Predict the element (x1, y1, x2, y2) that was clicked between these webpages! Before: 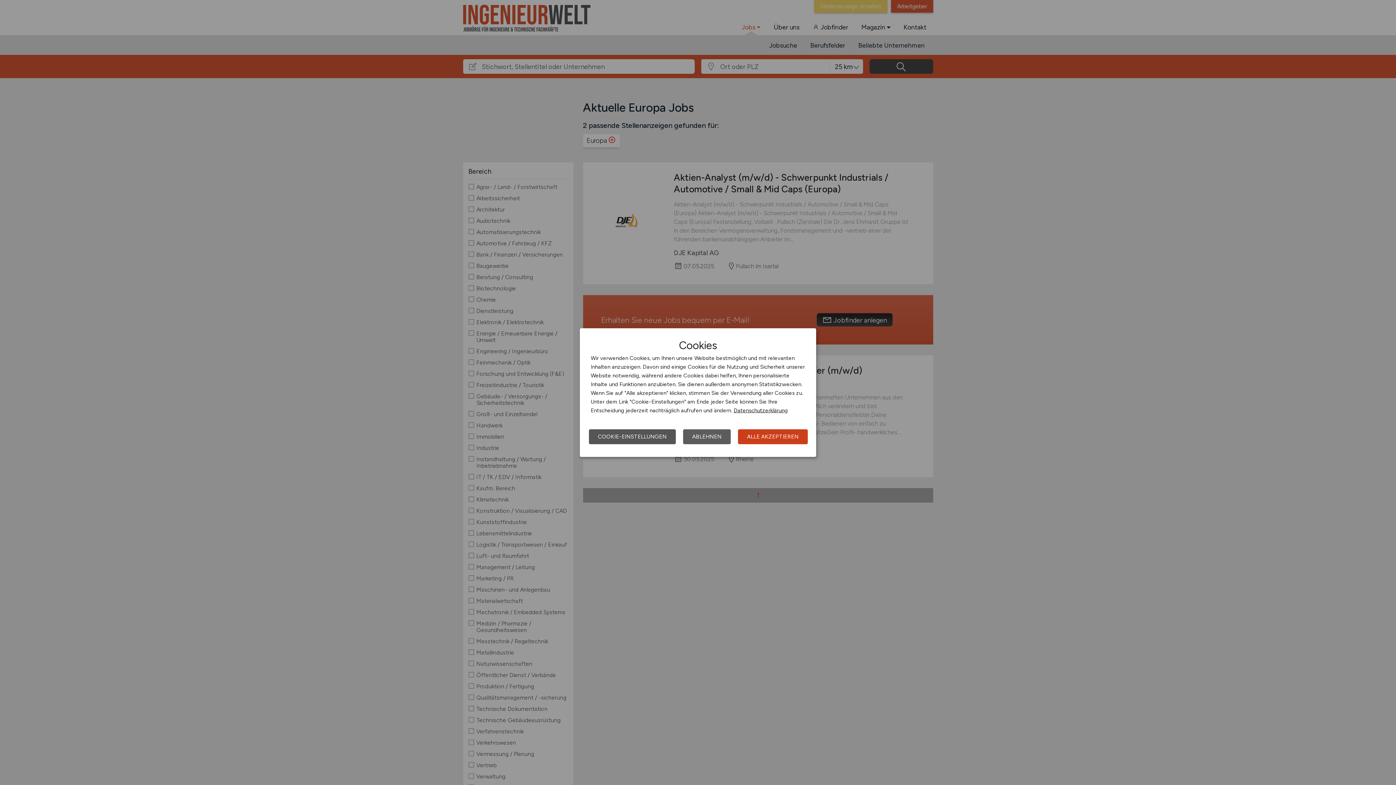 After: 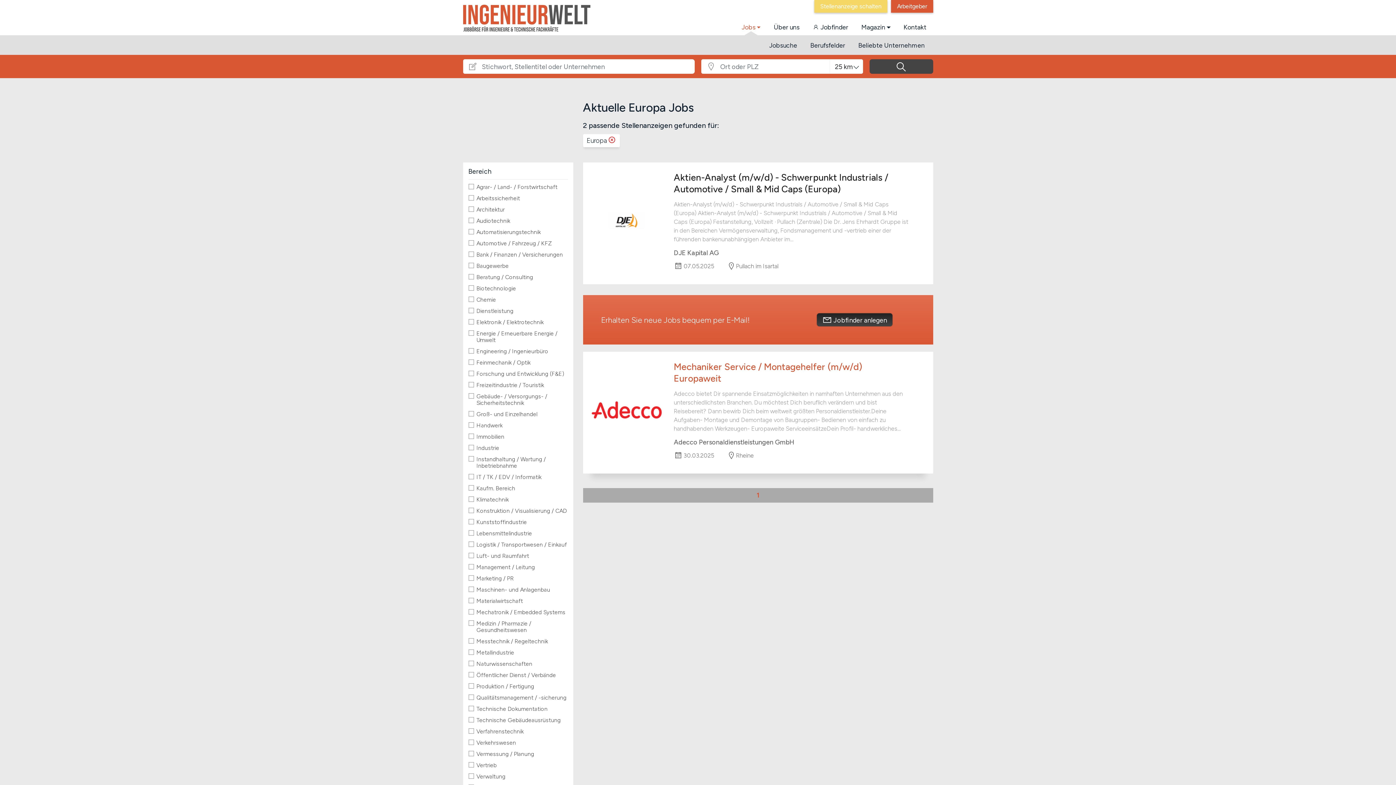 Action: bbox: (683, 429, 730, 444) label: ABLEHNEN